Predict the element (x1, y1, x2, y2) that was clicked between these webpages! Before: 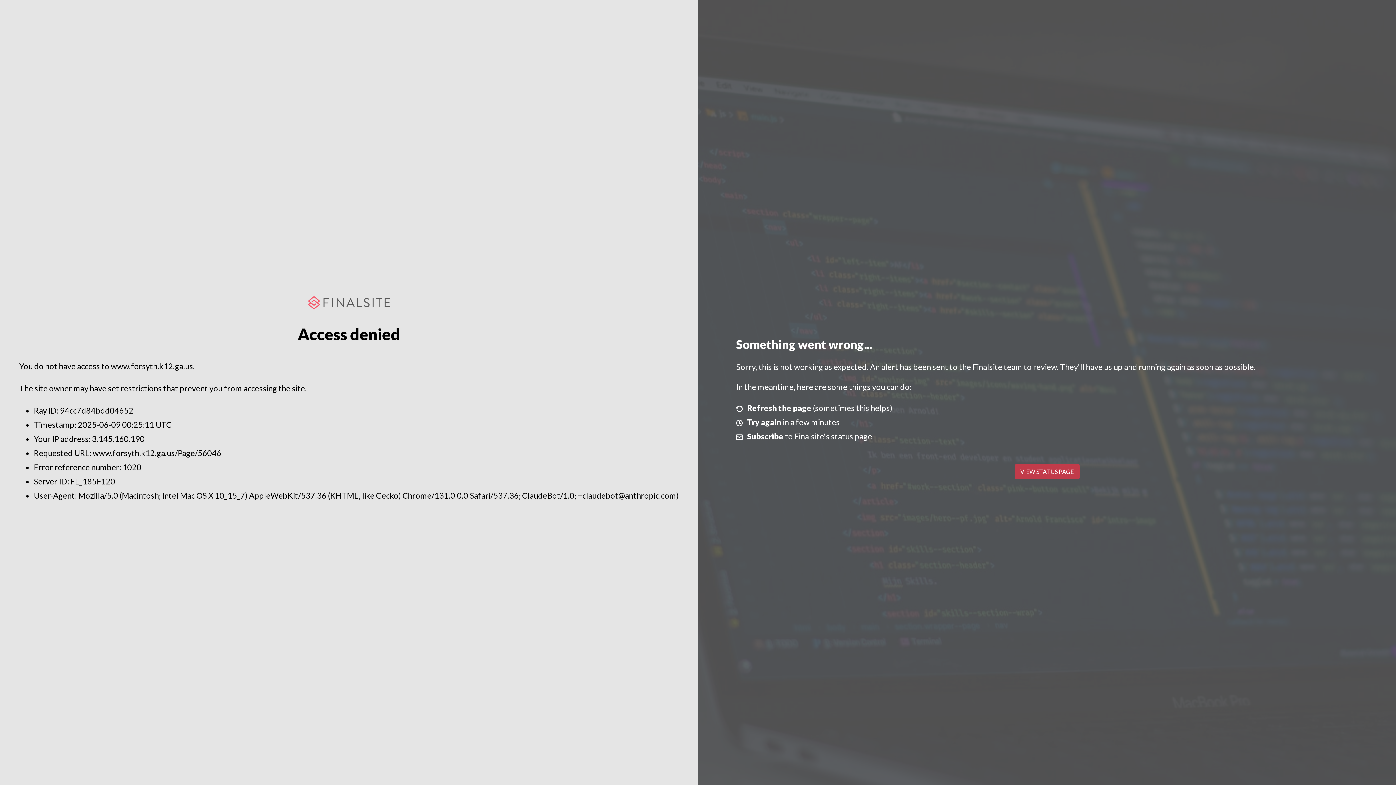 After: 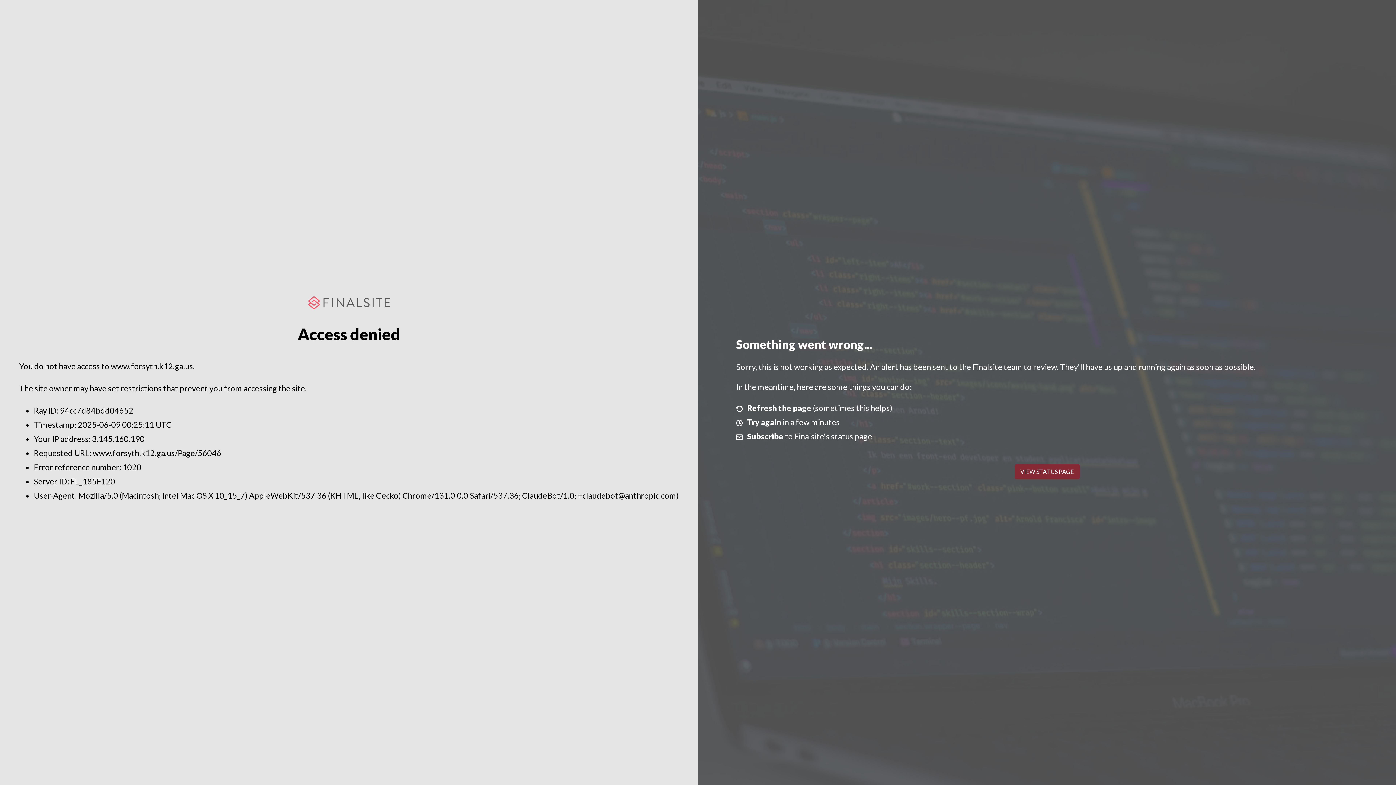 Action: label: VIEW STATUS PAGE bbox: (1014, 464, 1079, 479)